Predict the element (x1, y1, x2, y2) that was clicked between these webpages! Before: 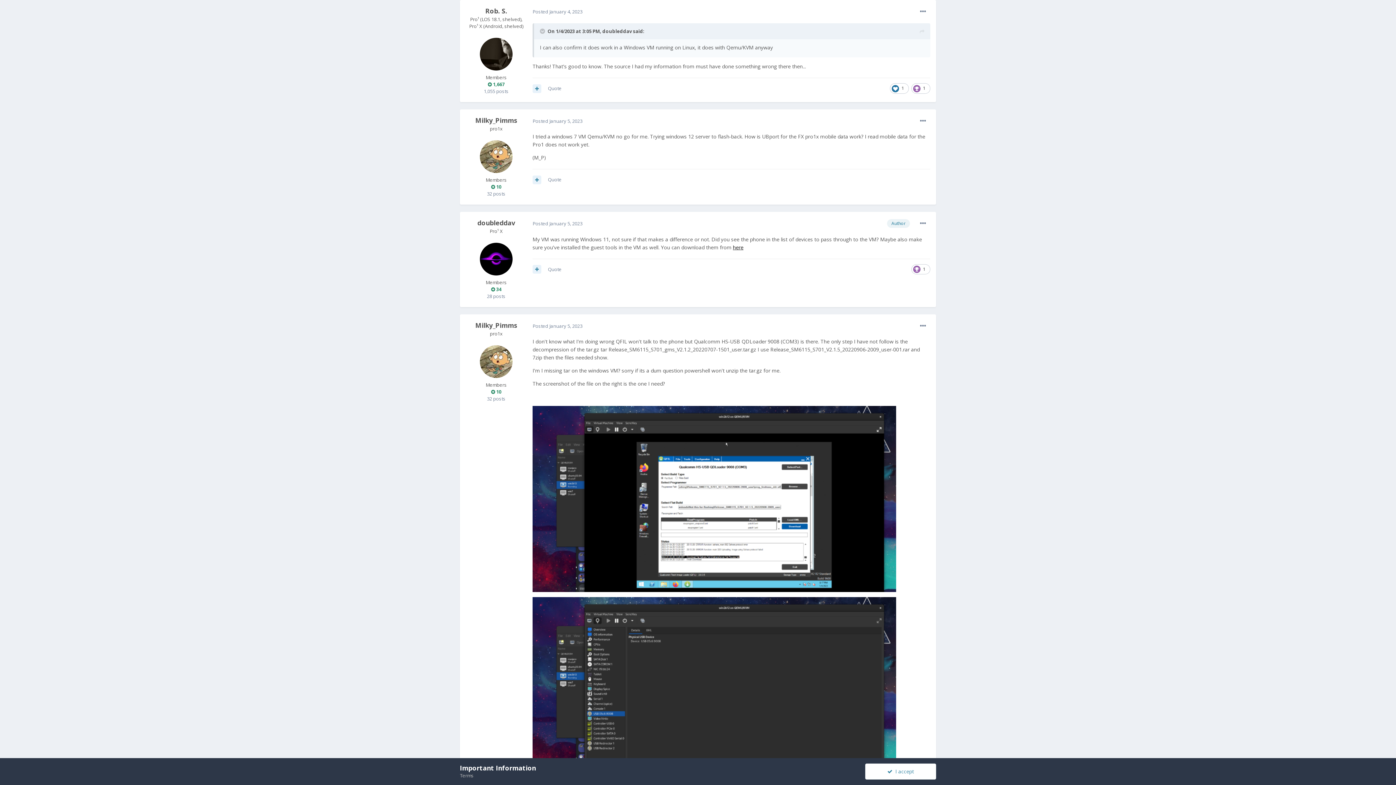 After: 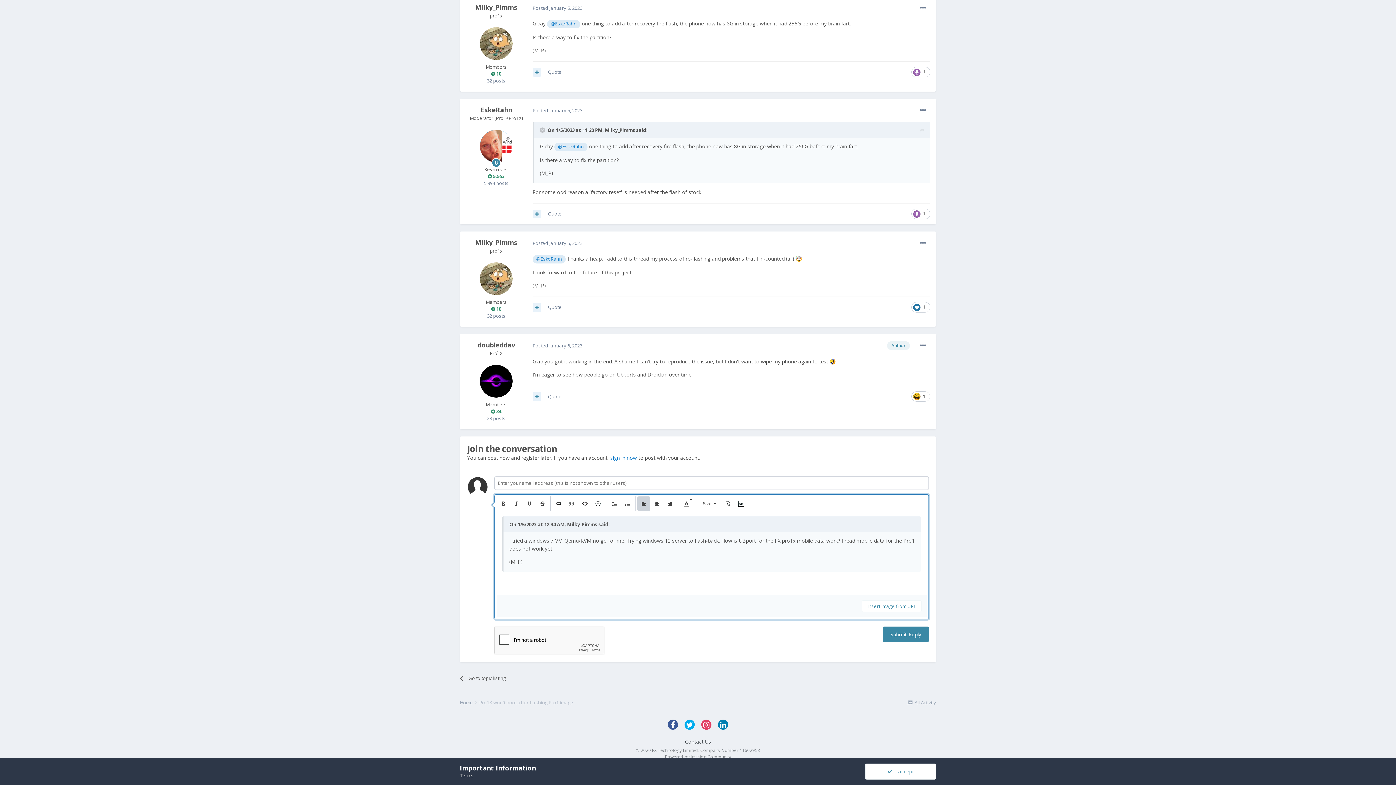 Action: label: Quote bbox: (548, 176, 561, 183)